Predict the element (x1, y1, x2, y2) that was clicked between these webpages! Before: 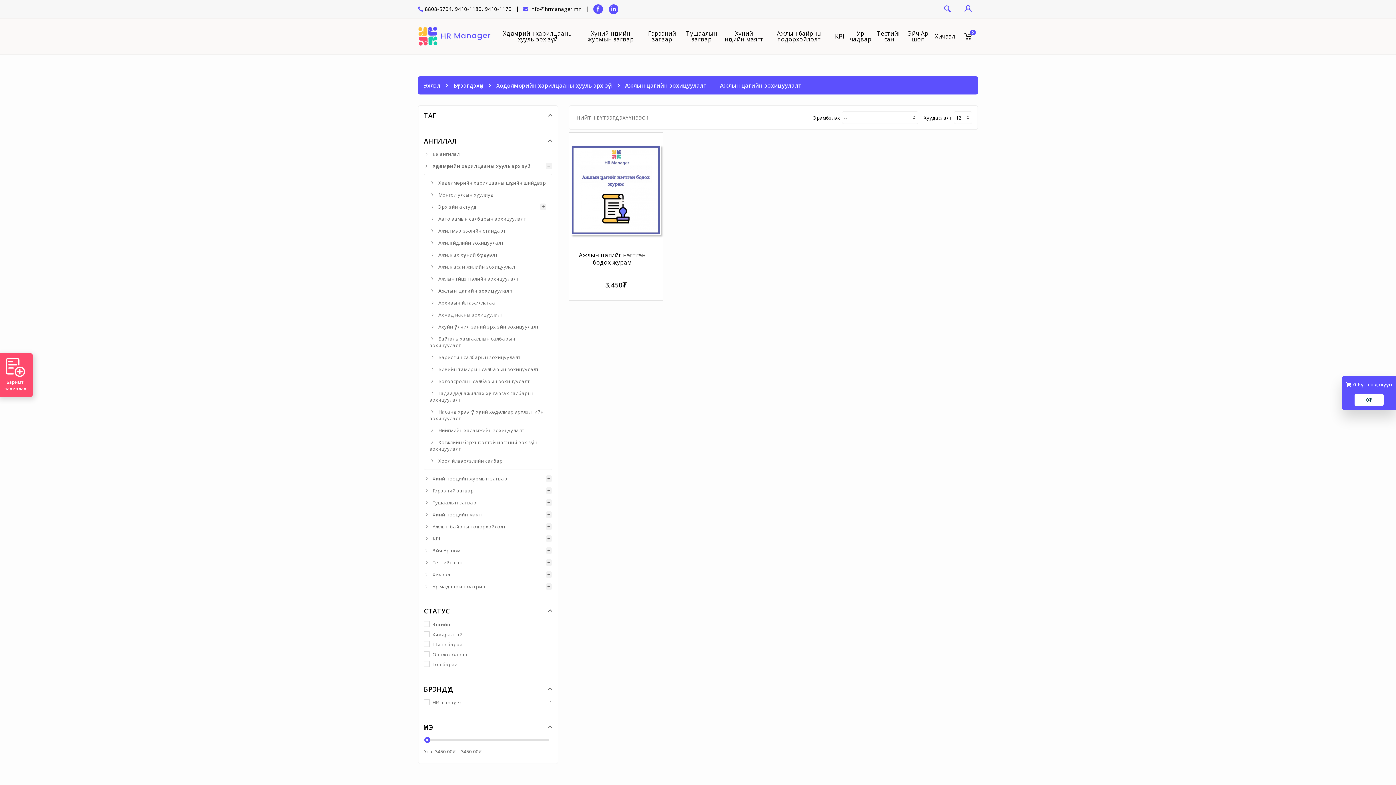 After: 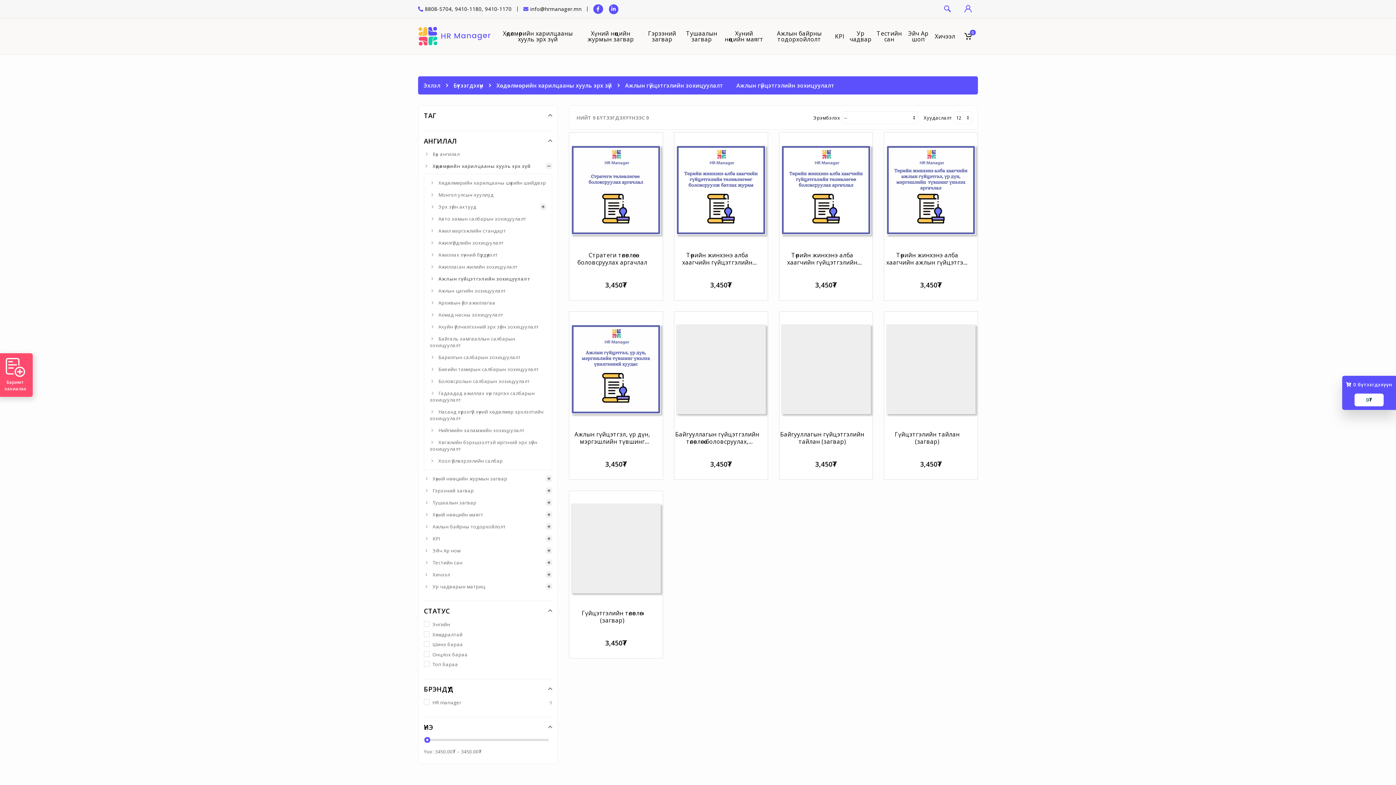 Action: label: Ажлын гүйцэтгэлийн зохицуулалт bbox: (429, 275, 519, 282)